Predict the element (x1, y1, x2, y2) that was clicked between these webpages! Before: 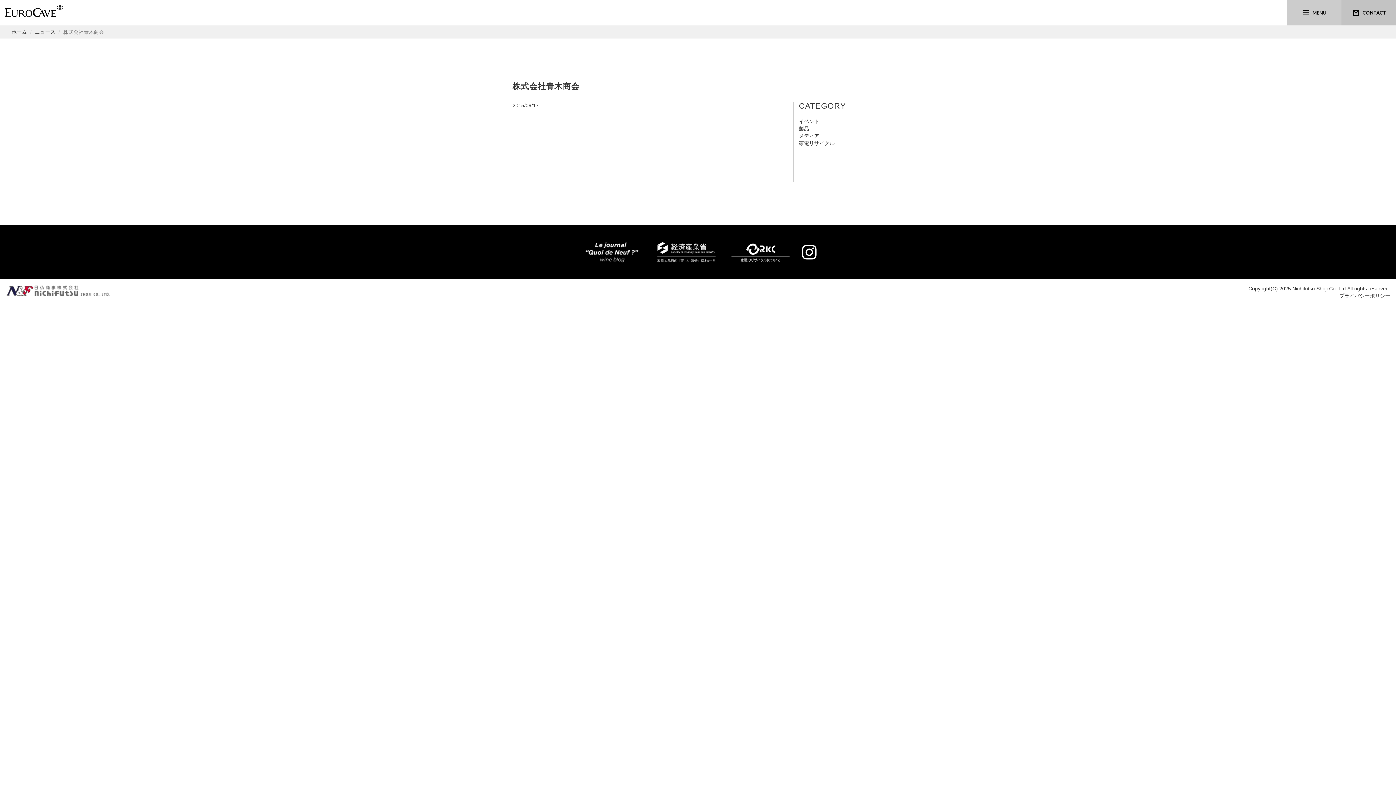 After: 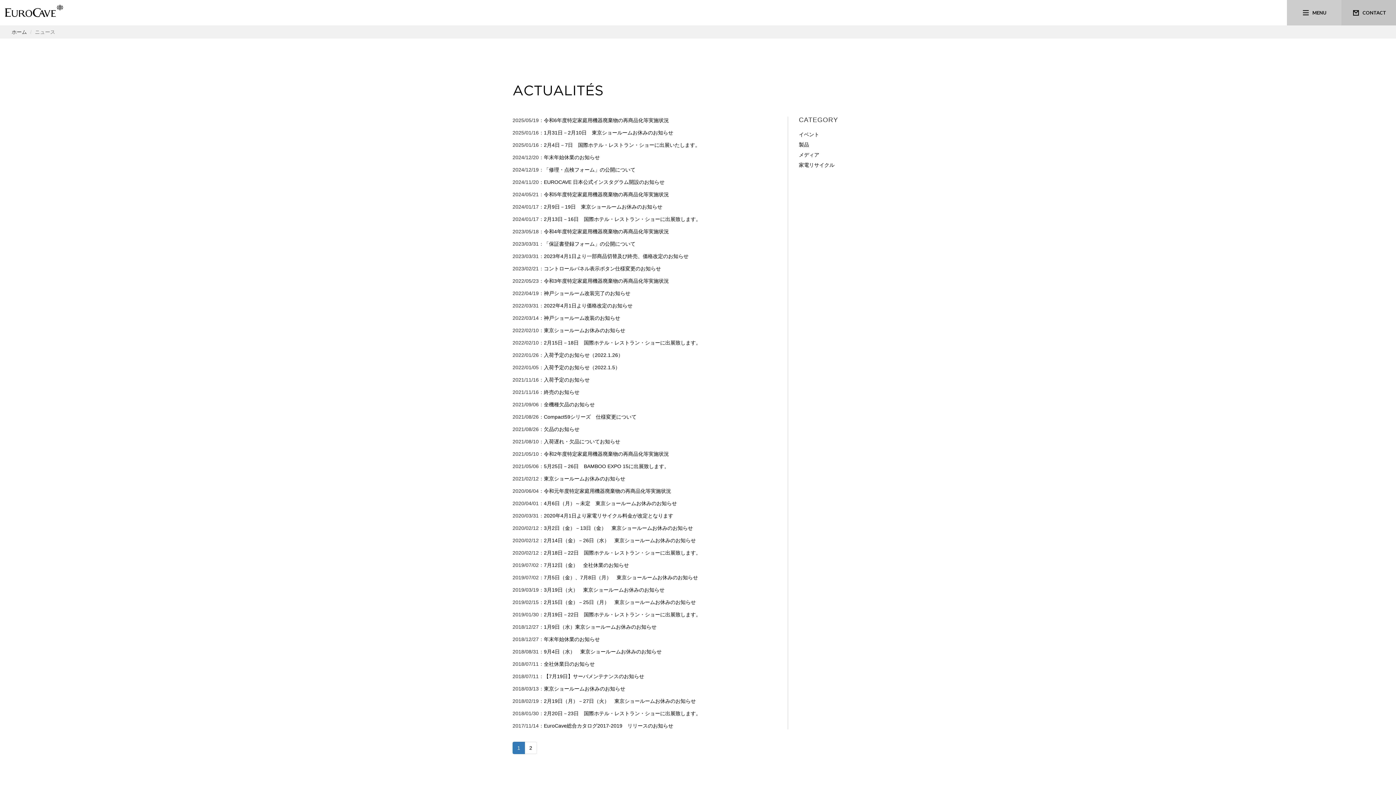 Action: label: ニュース bbox: (34, 29, 55, 34)